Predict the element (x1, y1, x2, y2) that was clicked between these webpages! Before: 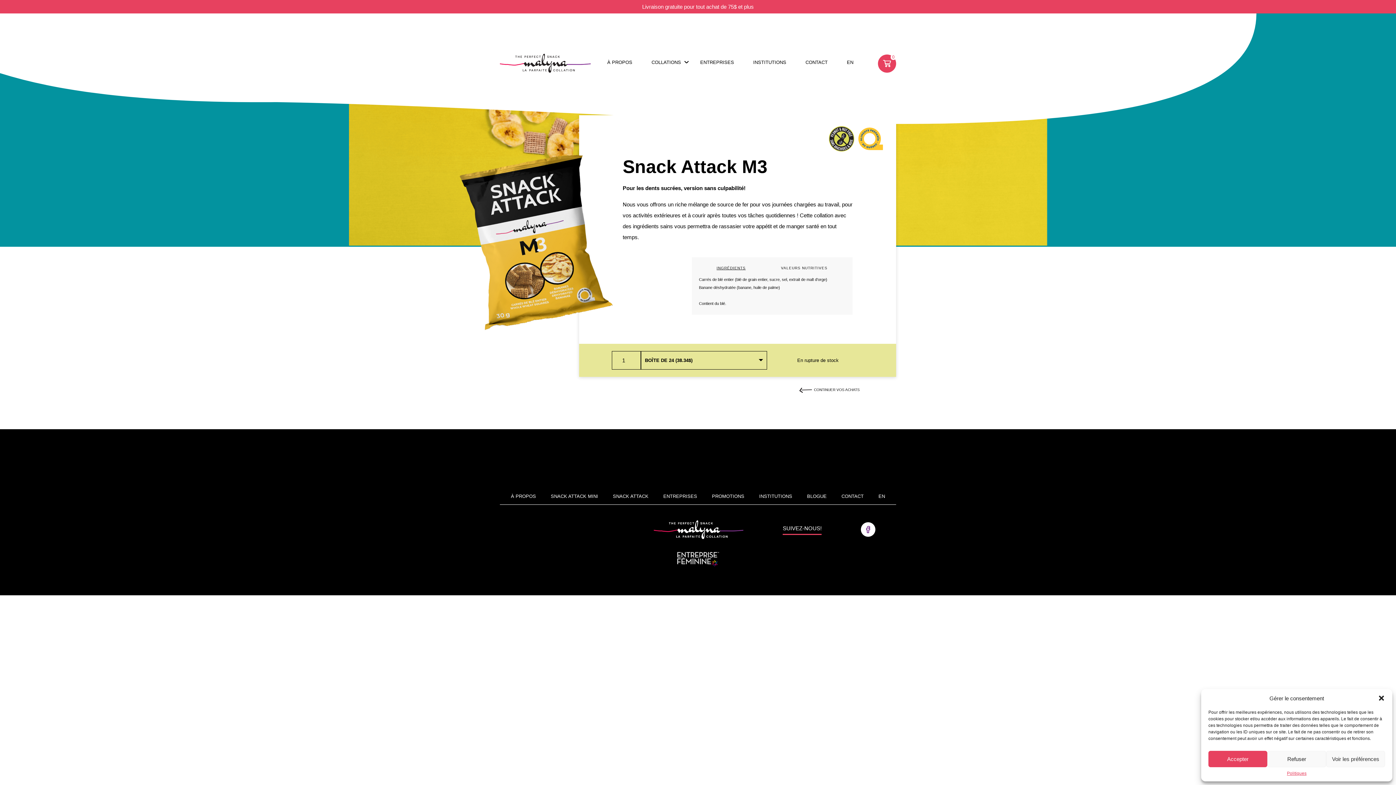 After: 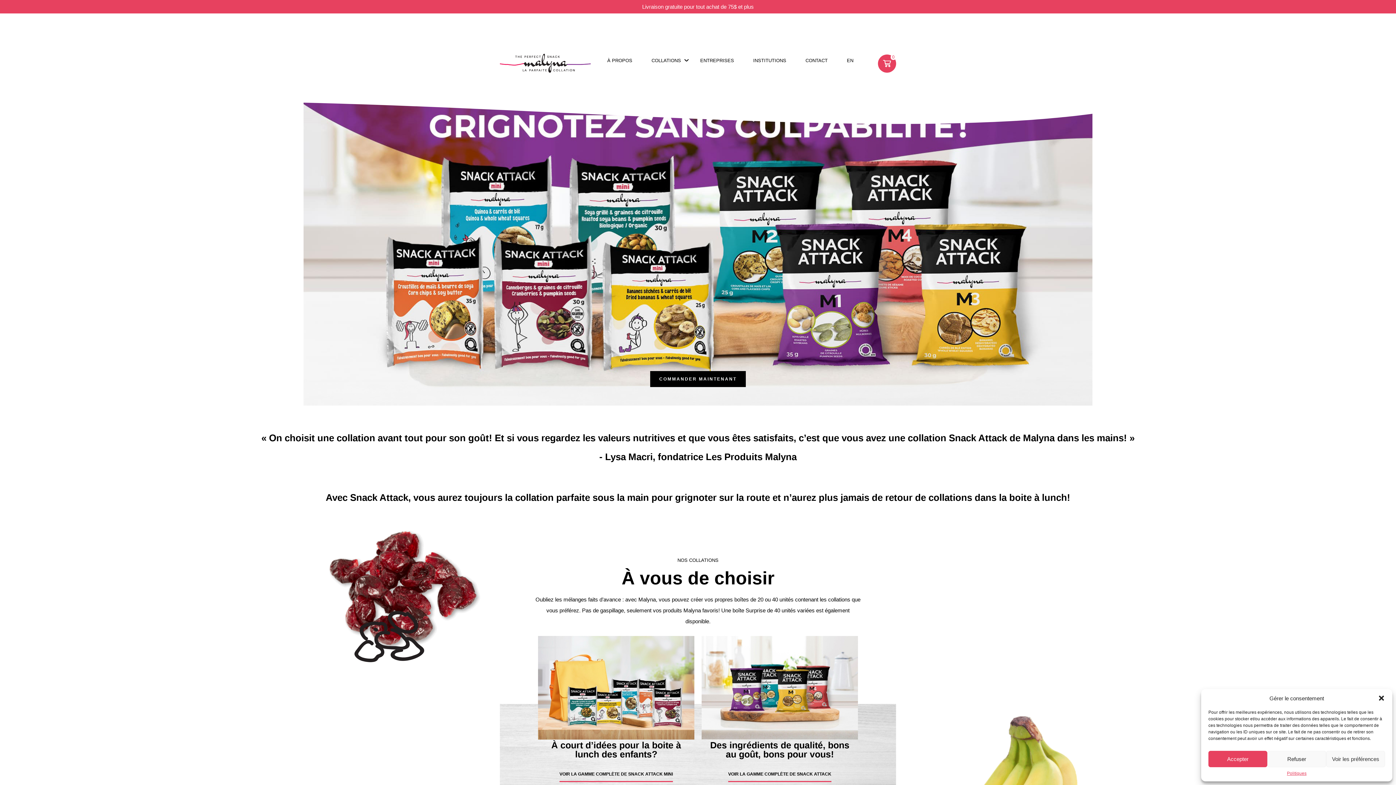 Action: bbox: (634, 538, 761, 544)